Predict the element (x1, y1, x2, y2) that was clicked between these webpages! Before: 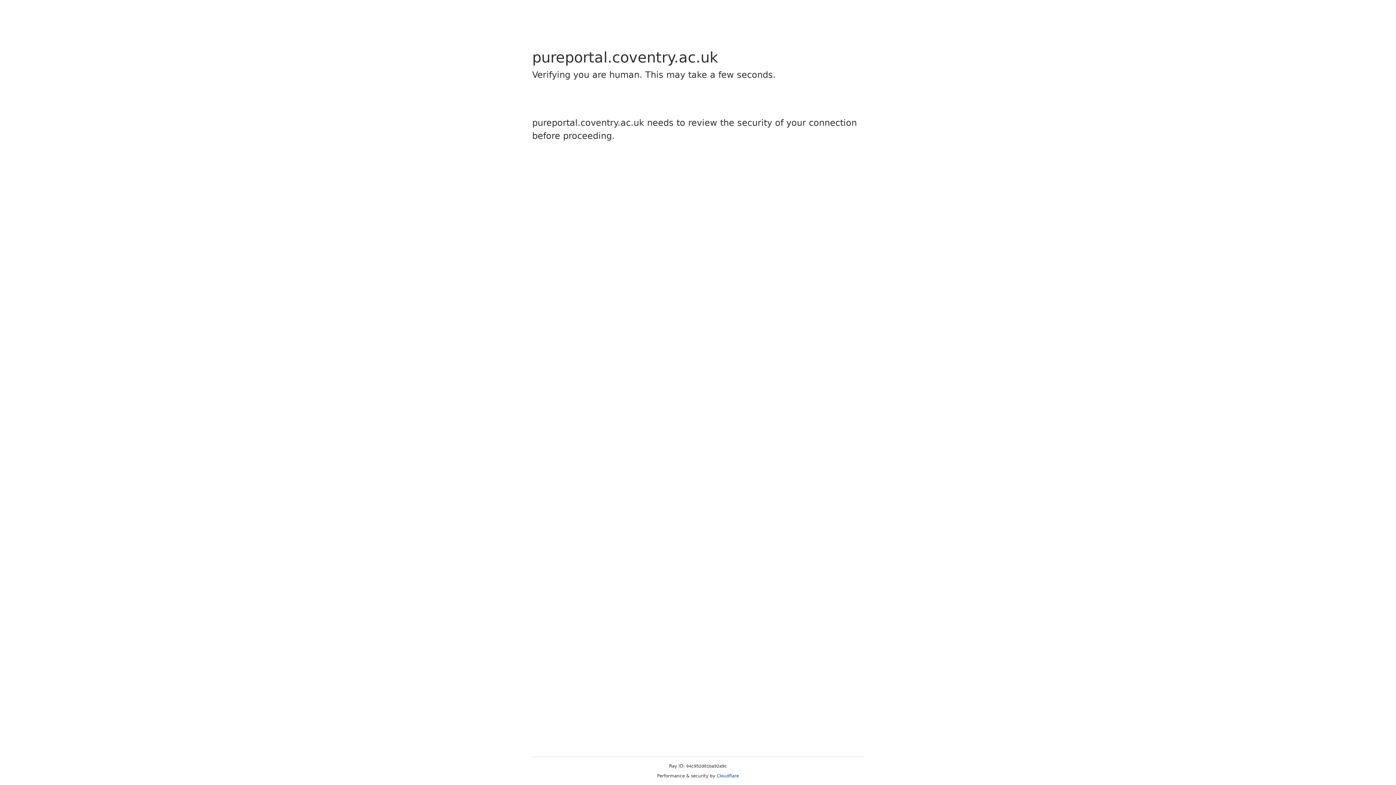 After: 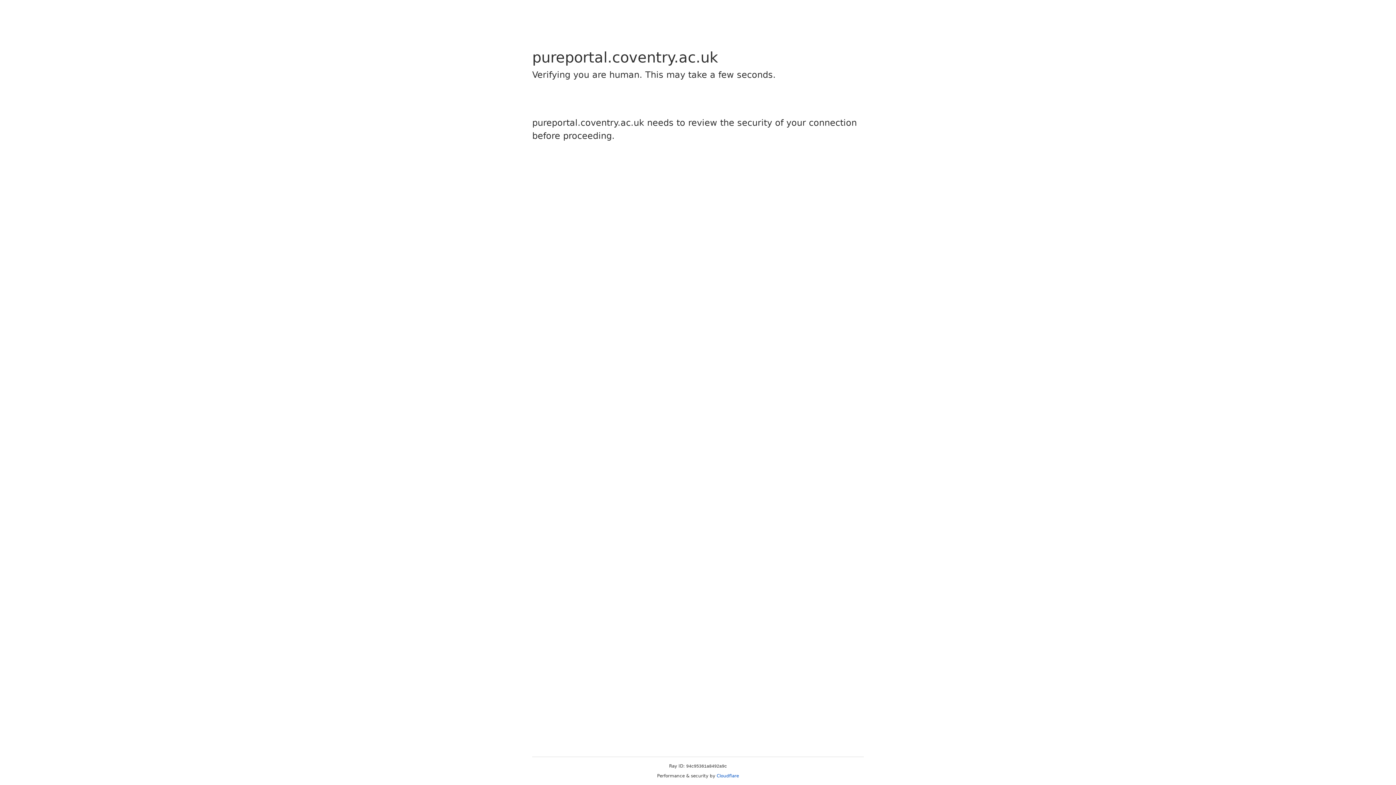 Action: label: Cloudflare bbox: (716, 773, 739, 778)